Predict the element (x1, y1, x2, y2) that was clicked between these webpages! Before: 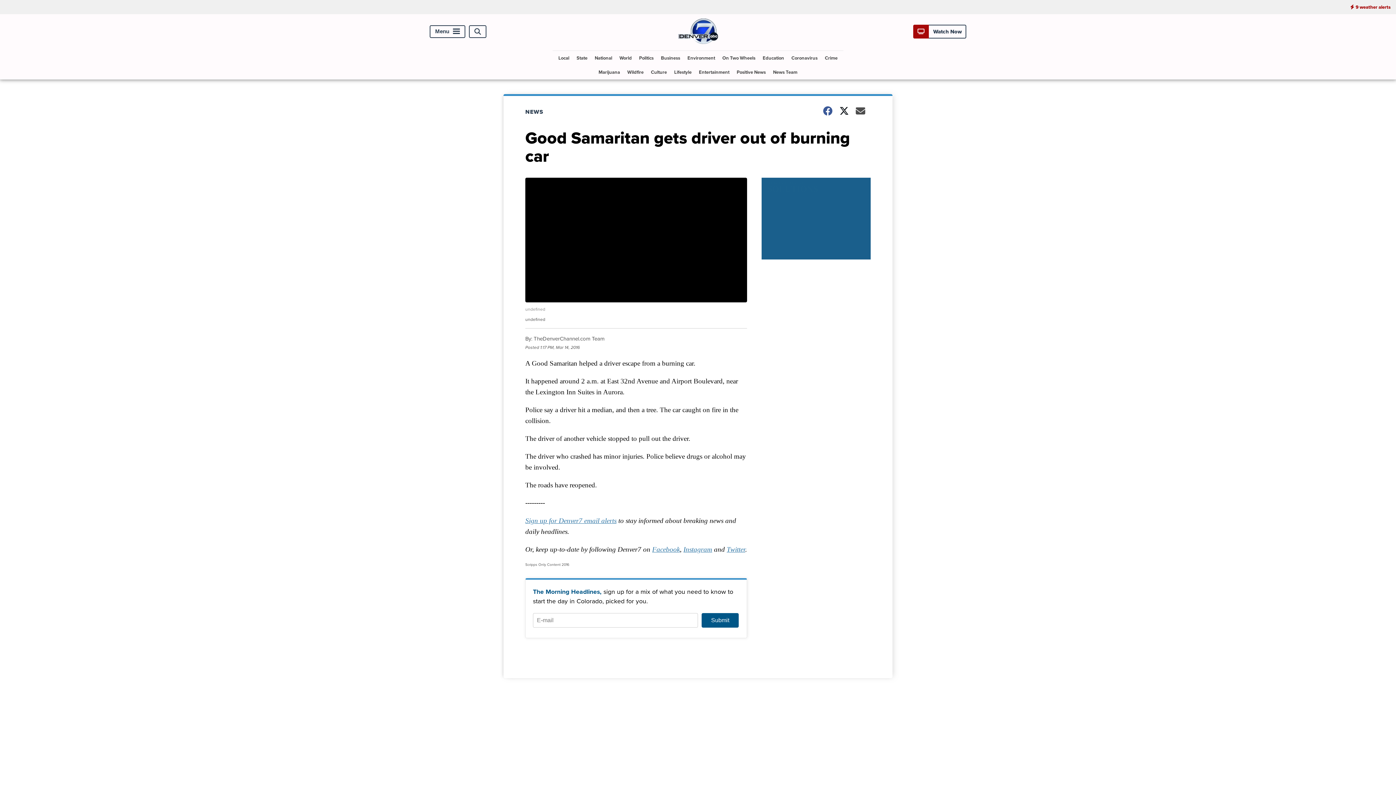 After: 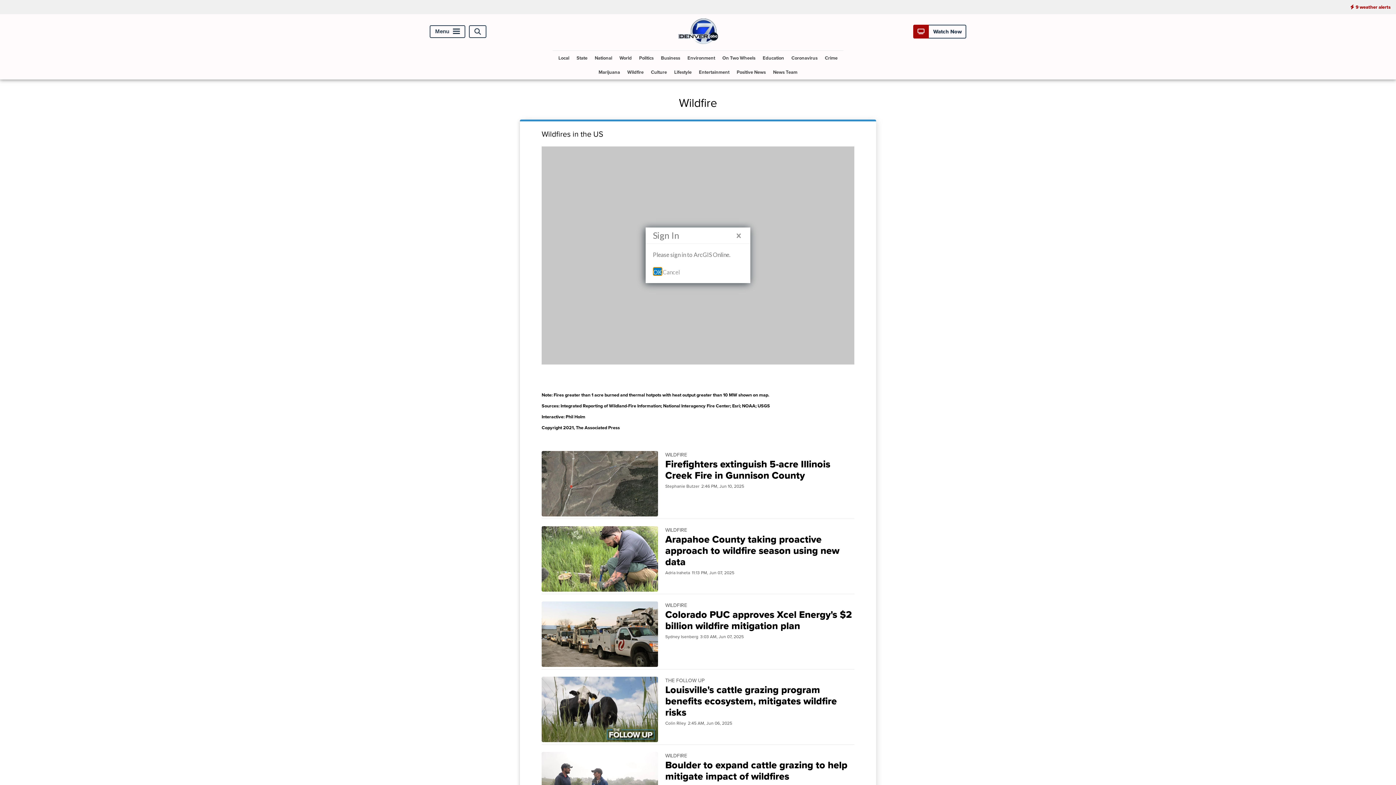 Action: bbox: (624, 65, 646, 79) label: Wildfire